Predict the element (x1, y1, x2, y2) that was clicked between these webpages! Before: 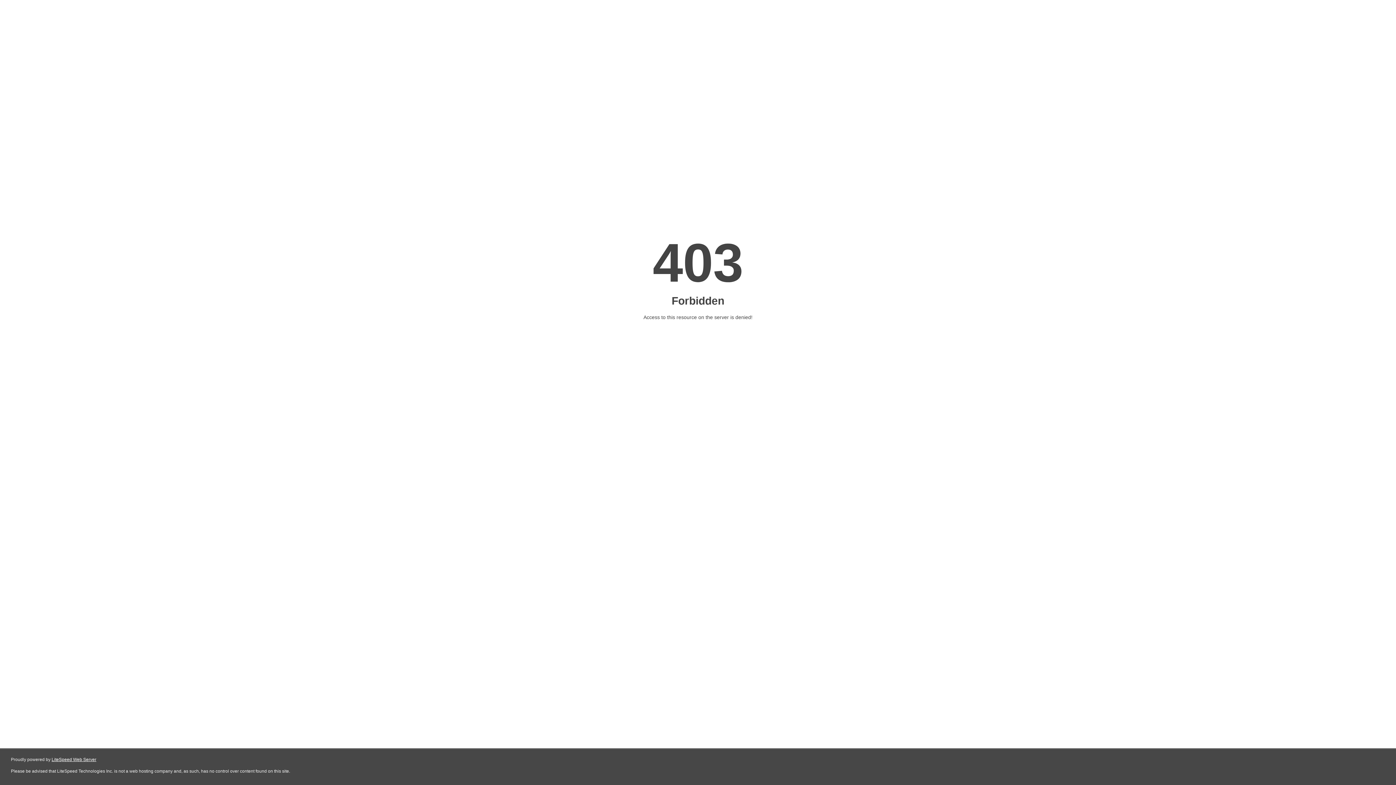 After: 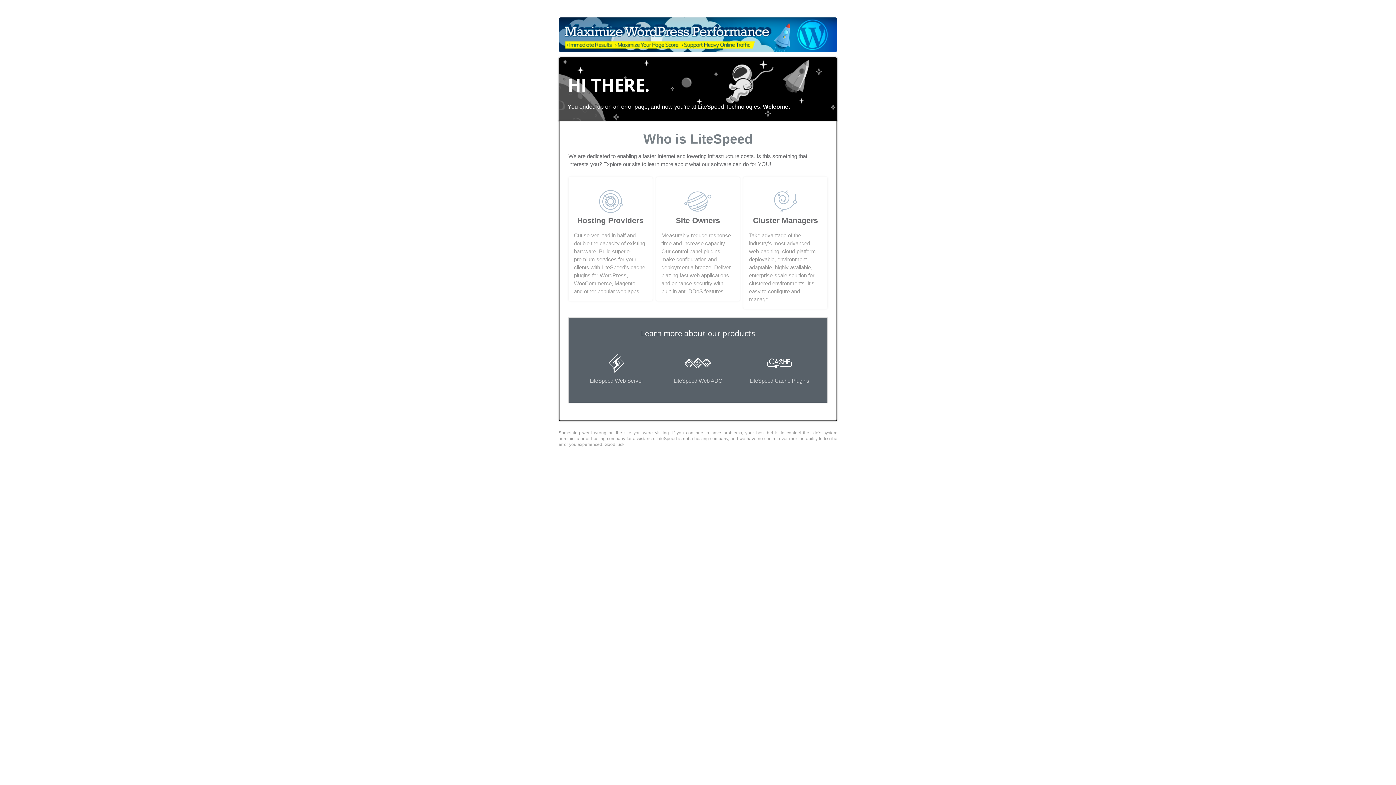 Action: bbox: (51, 757, 96, 762) label: LiteSpeed Web Server